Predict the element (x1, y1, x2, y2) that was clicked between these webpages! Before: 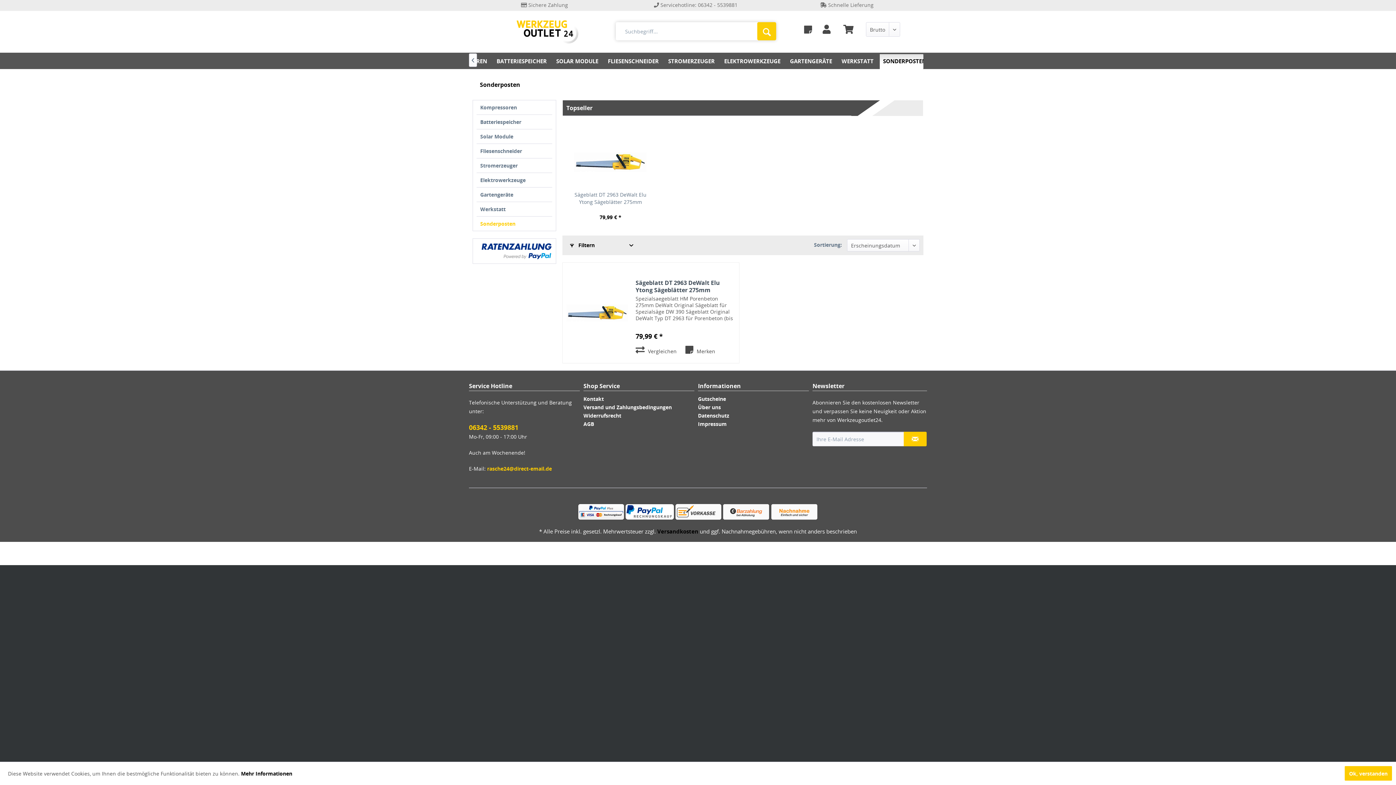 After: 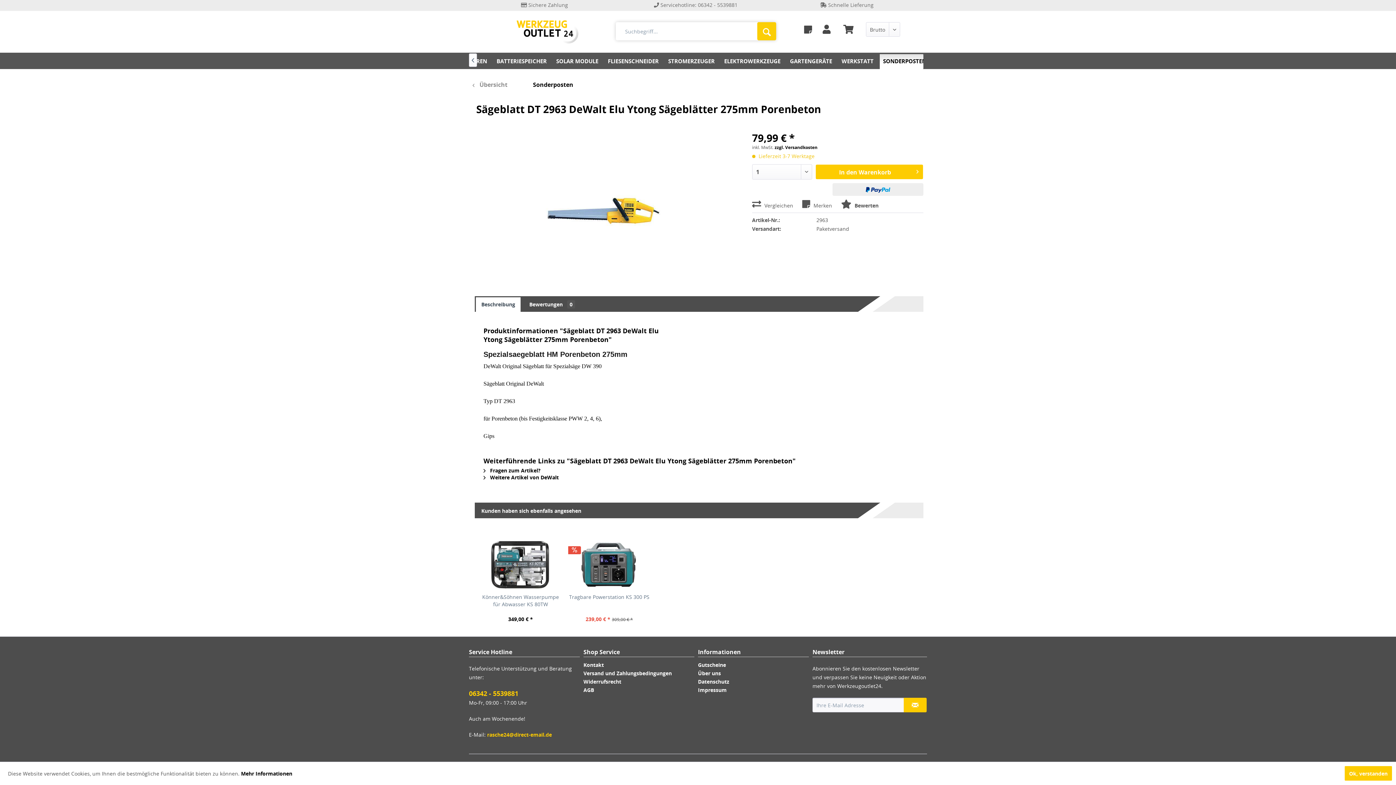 Action: label: Sägeblatt DT 2963 DeWalt Elu Ytong Sägeblätter 275mm Porenbeton bbox: (570, 191, 651, 205)